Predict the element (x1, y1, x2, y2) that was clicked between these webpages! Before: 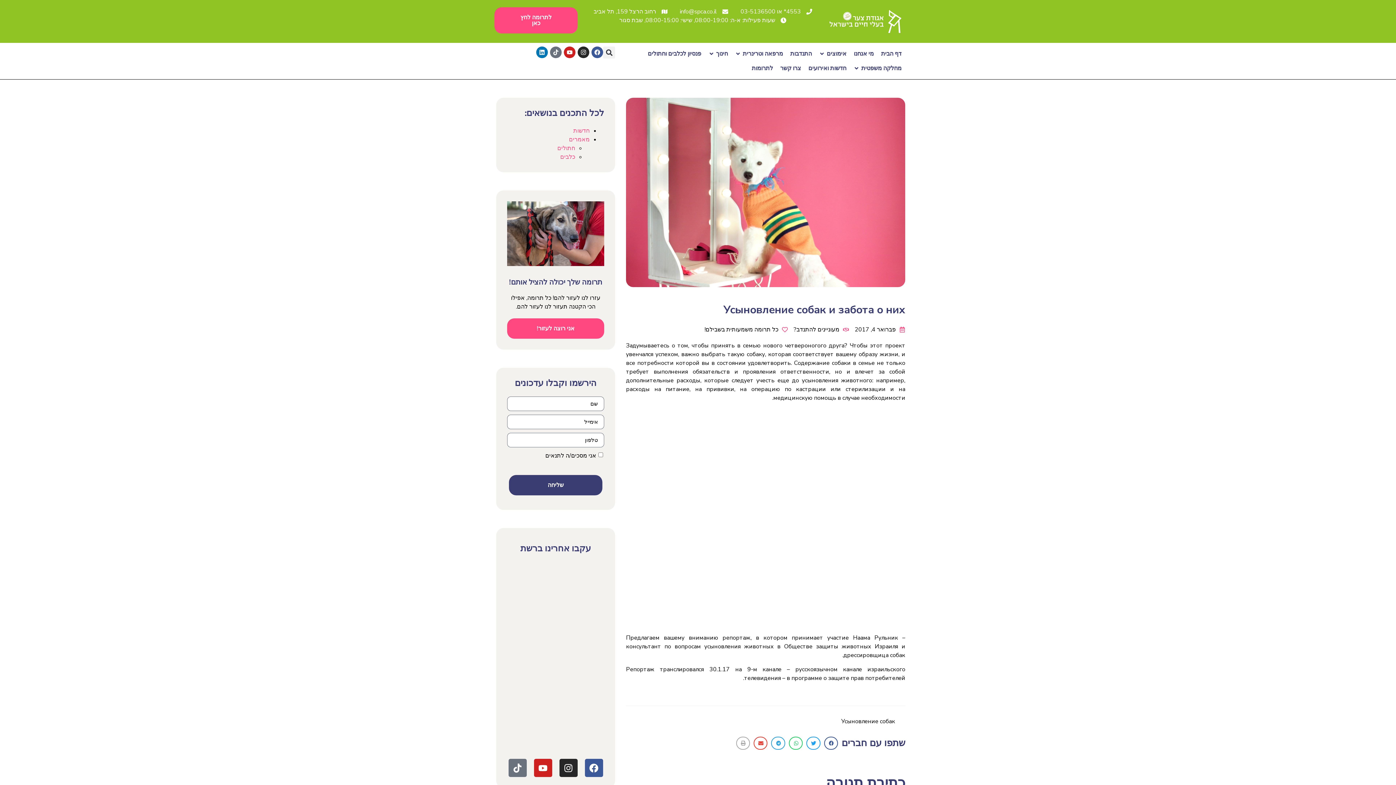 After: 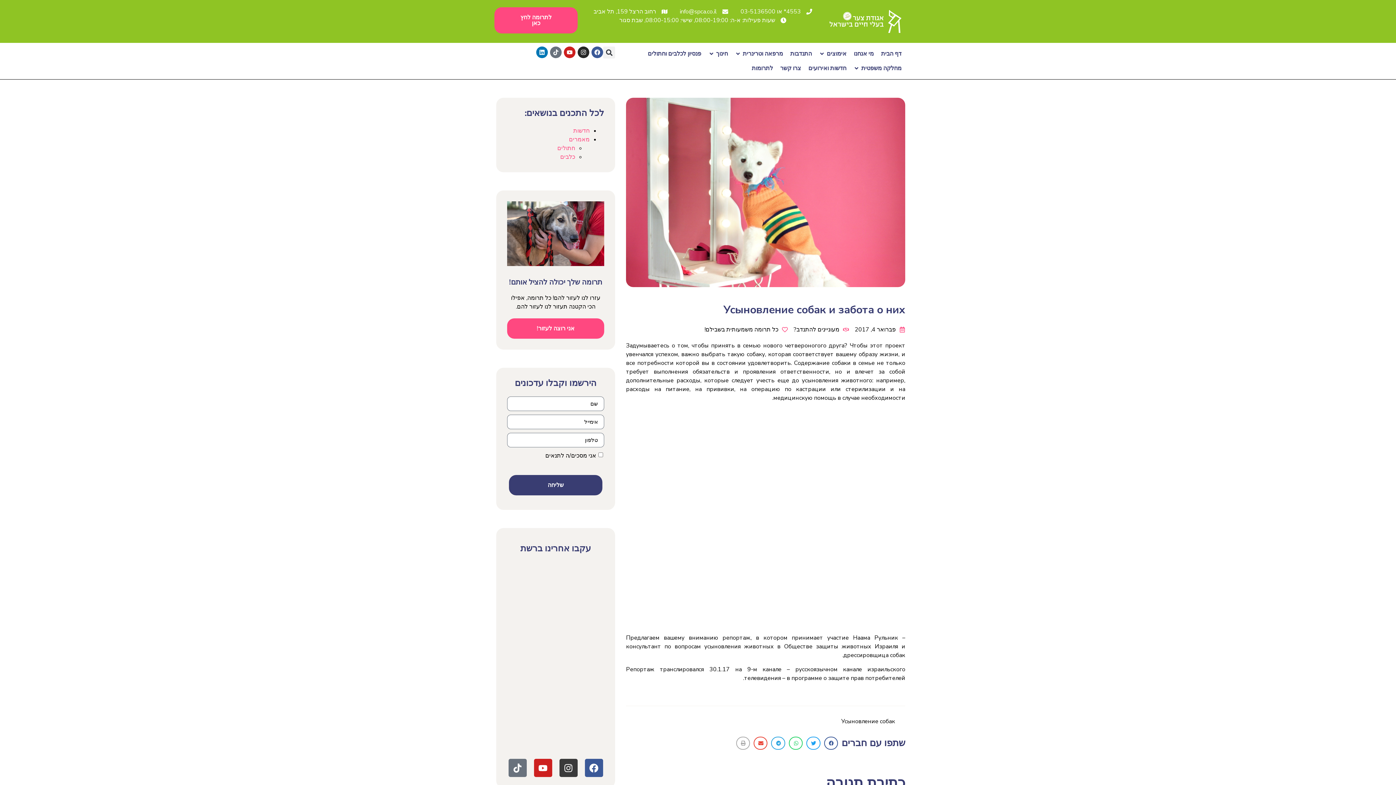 Action: bbox: (559, 759, 577, 777) label: Instagram